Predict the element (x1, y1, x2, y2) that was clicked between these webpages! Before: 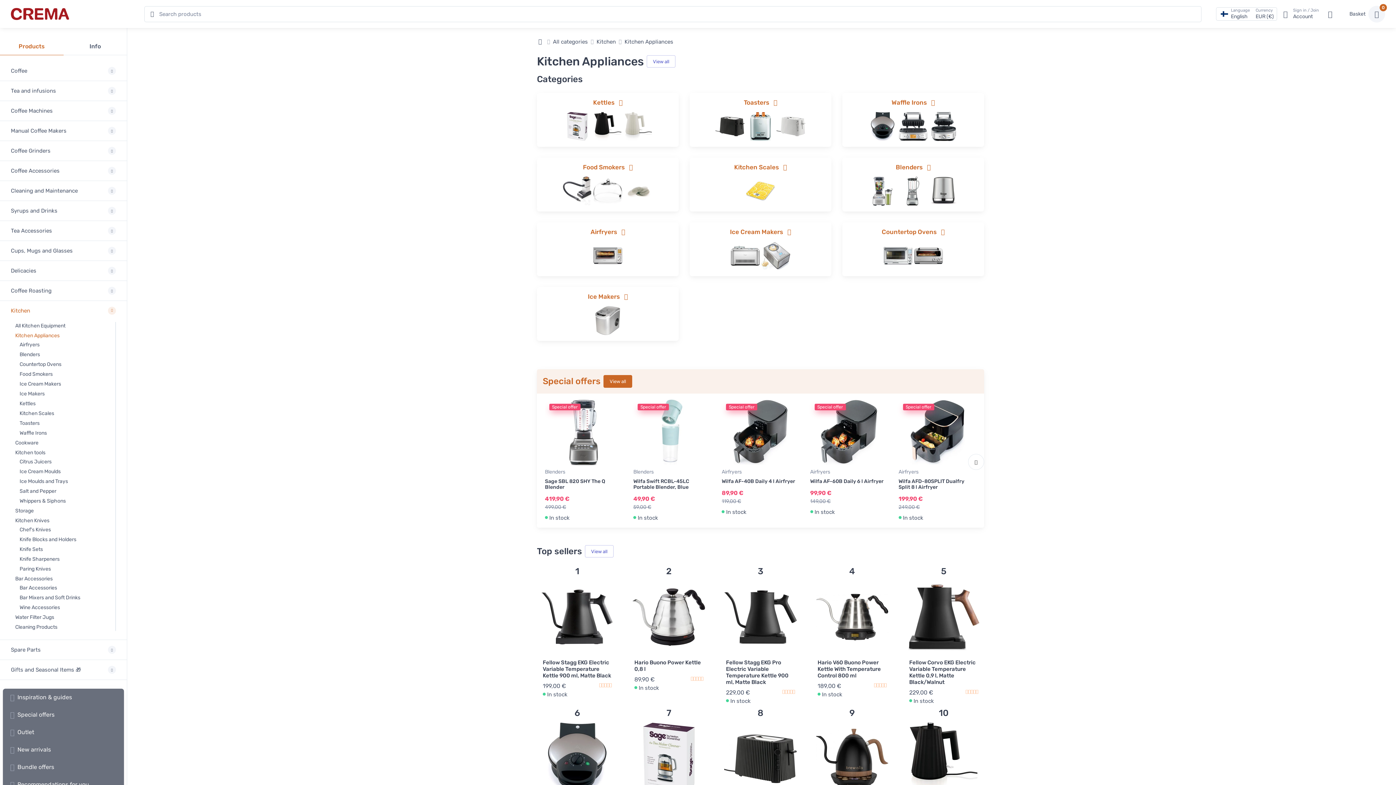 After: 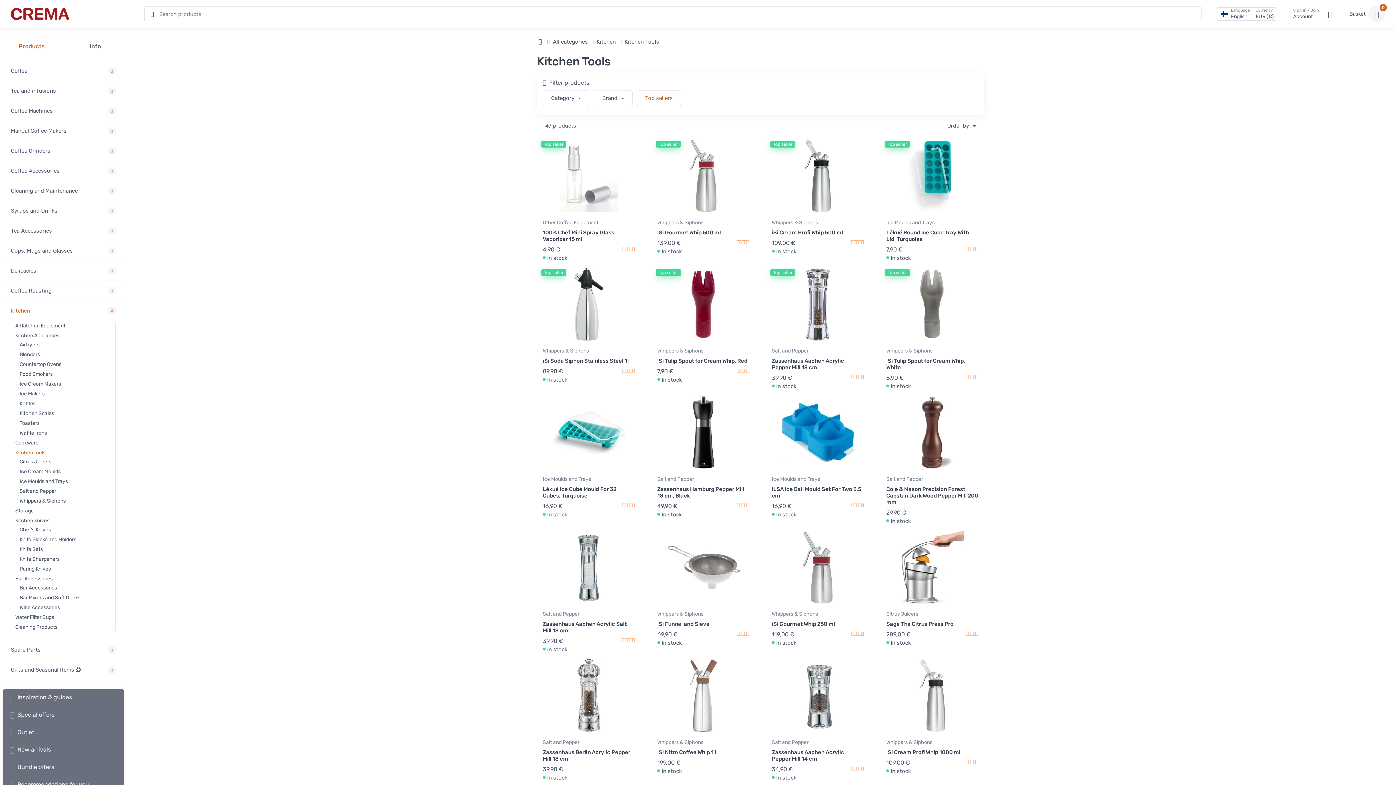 Action: bbox: (15, 449, 109, 456) label: Kitchen tools